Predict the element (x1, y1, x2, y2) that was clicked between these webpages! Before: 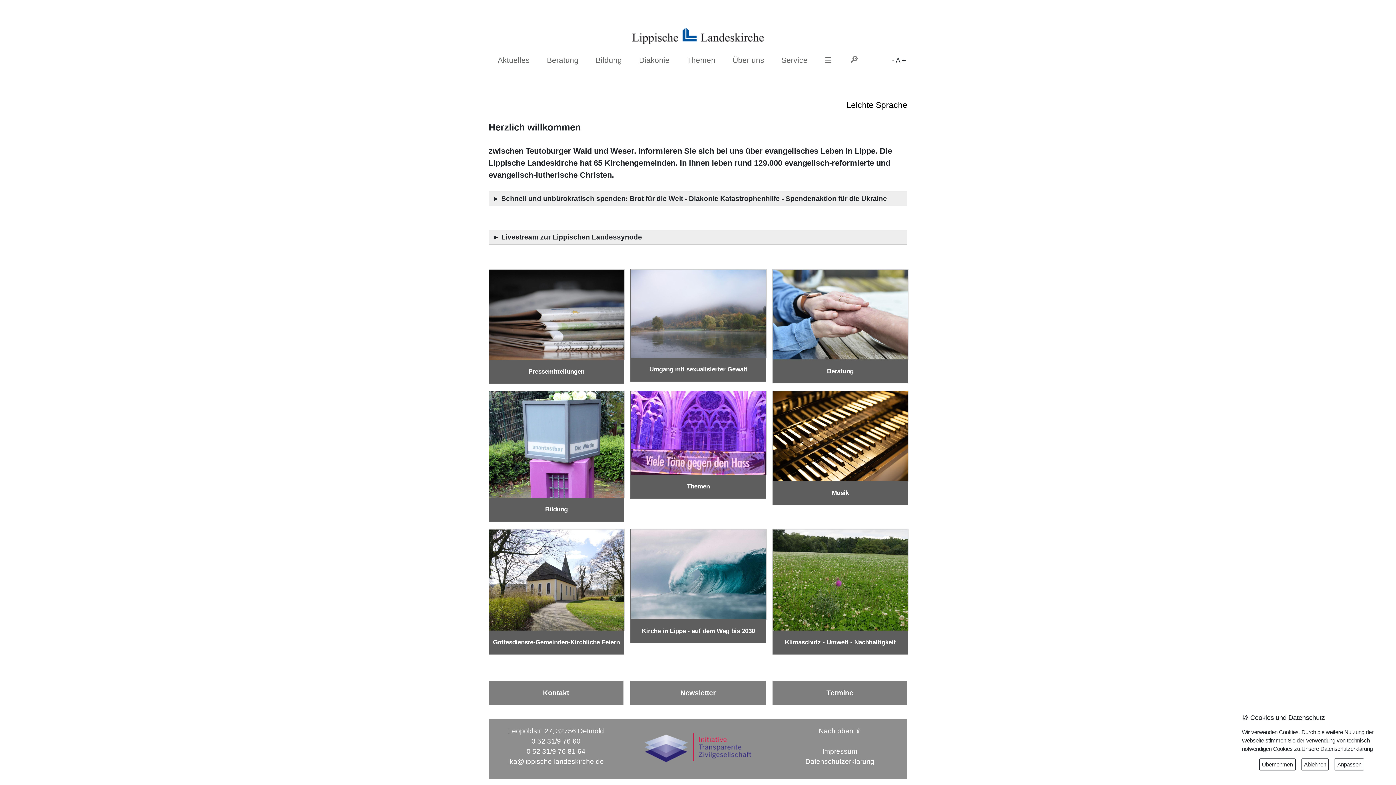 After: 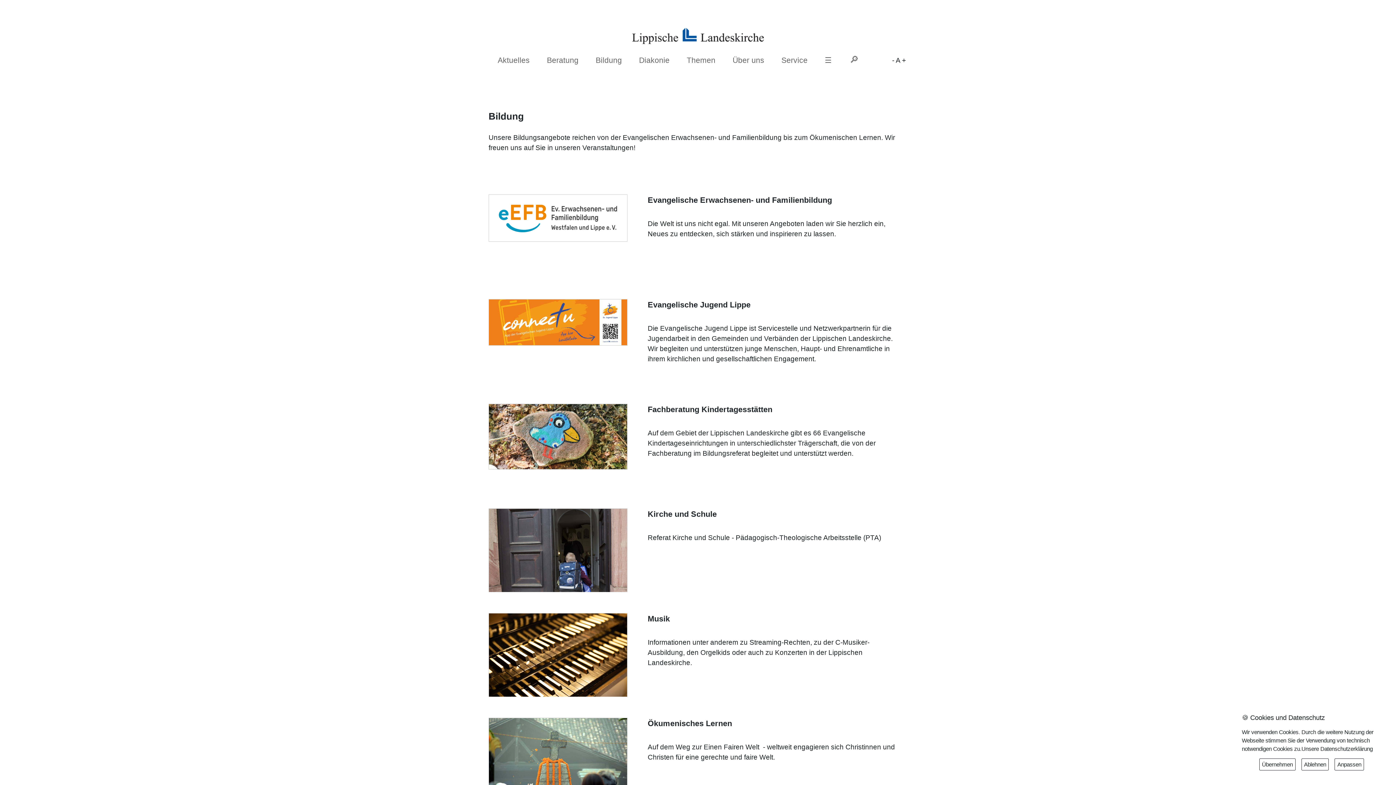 Action: label: Bildung bbox: (595, 55, 622, 64)